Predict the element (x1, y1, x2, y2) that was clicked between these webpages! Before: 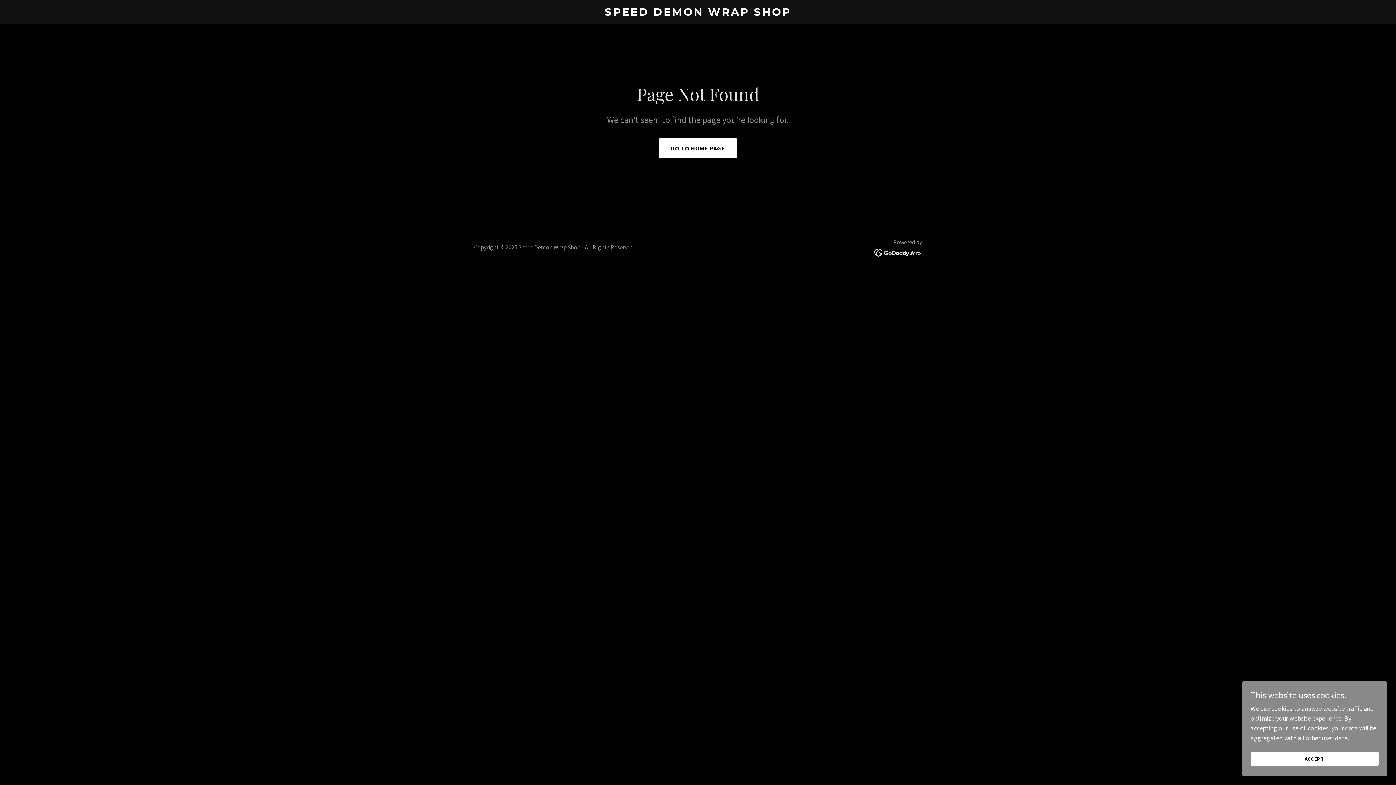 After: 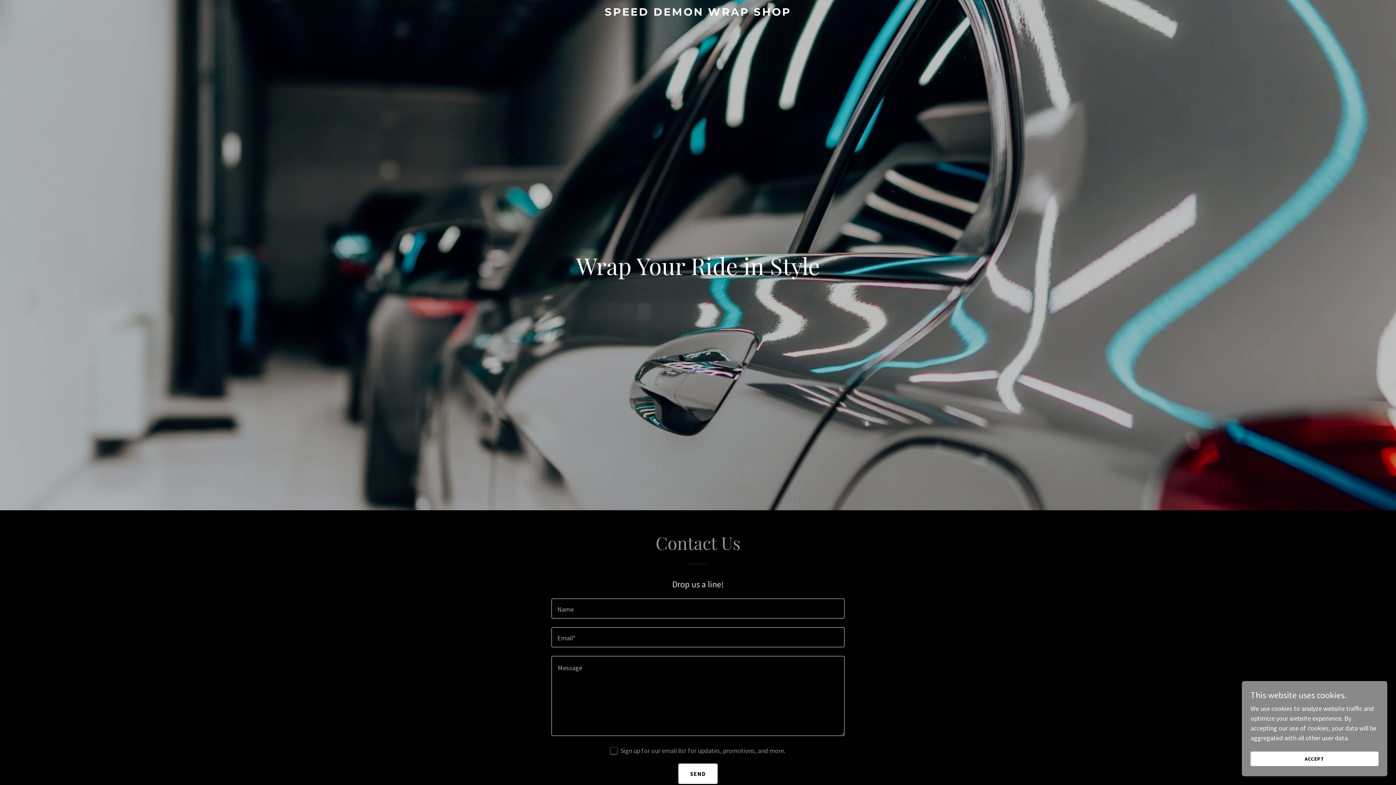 Action: label: SPEED DEMON WRAP SHOP bbox: (471, 9, 925, 17)